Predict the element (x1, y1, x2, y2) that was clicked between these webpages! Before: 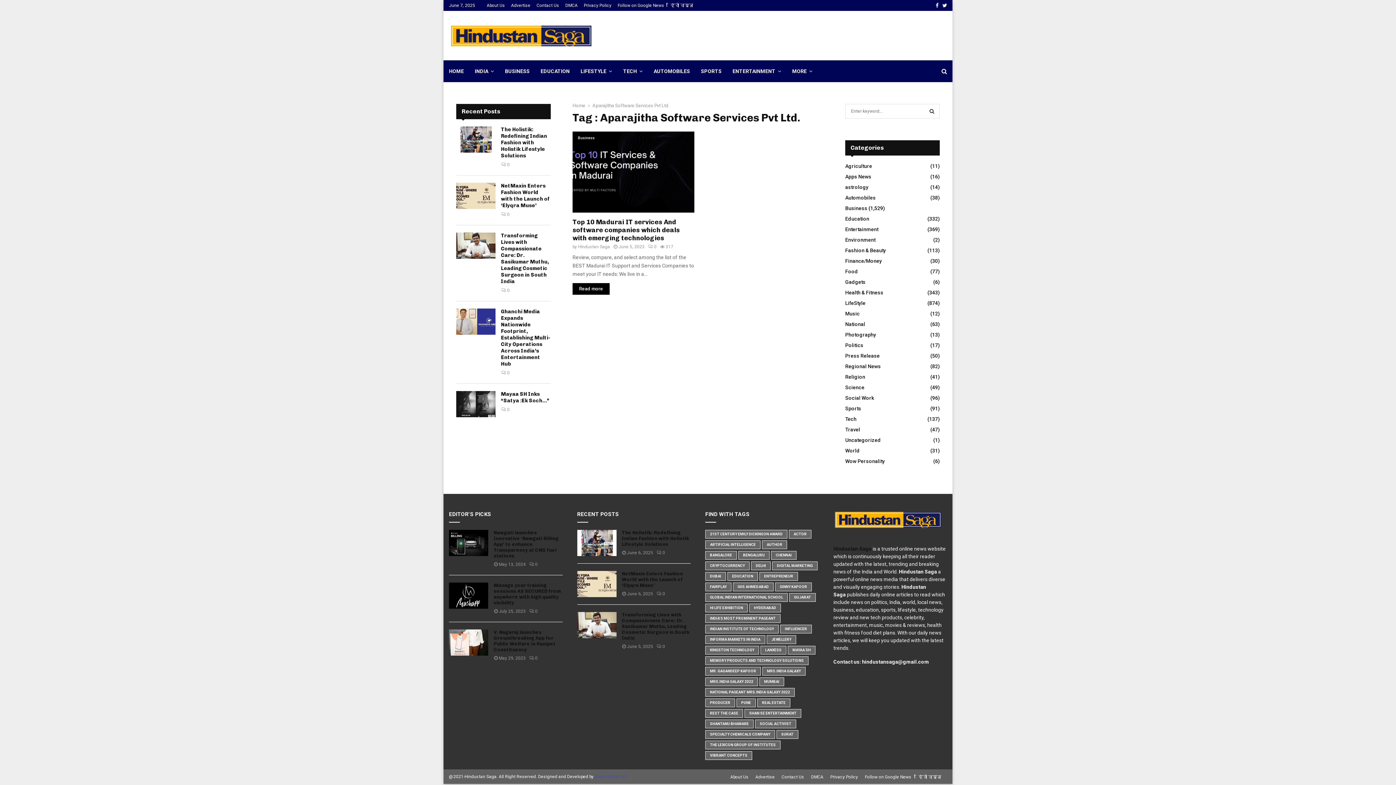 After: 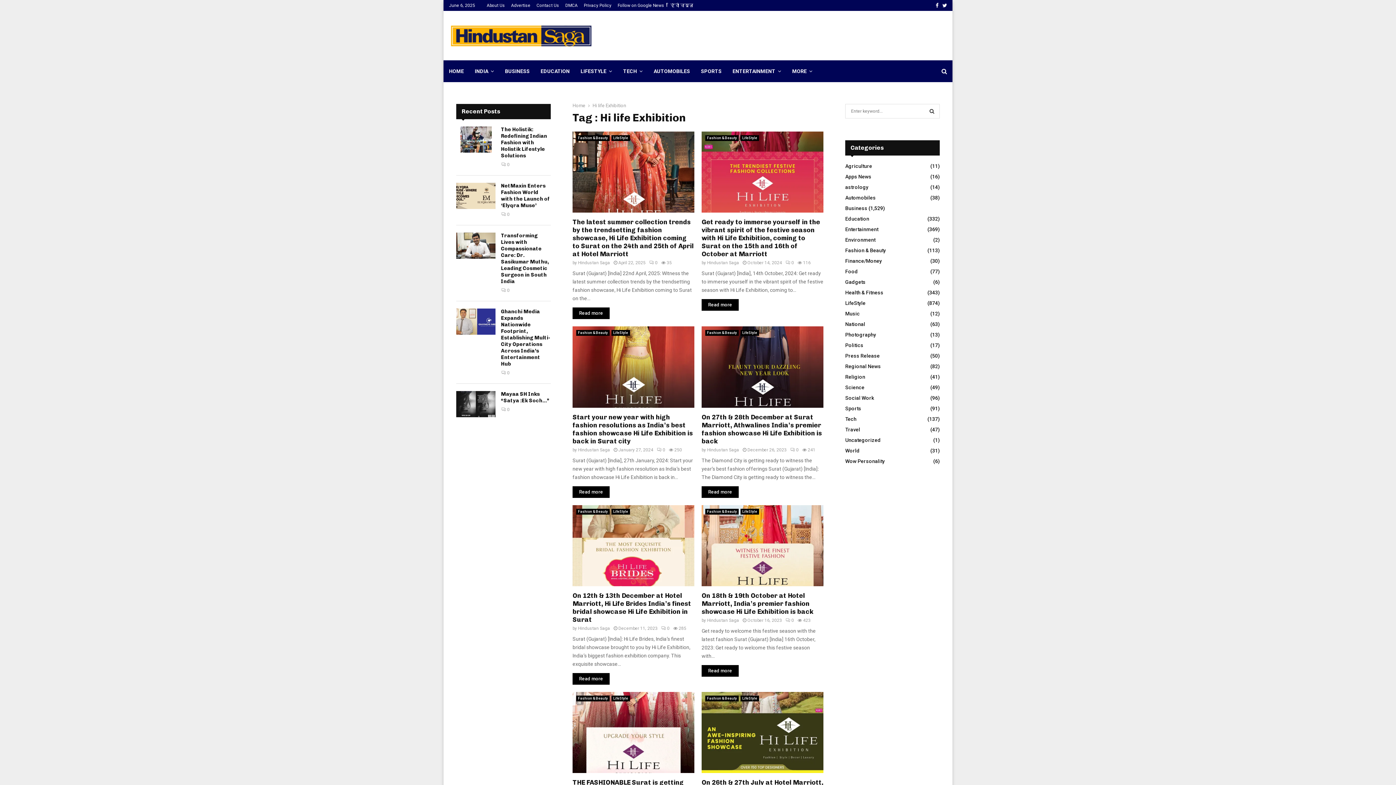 Action: bbox: (705, 604, 748, 612) label: HI LIFE EXHIBITION